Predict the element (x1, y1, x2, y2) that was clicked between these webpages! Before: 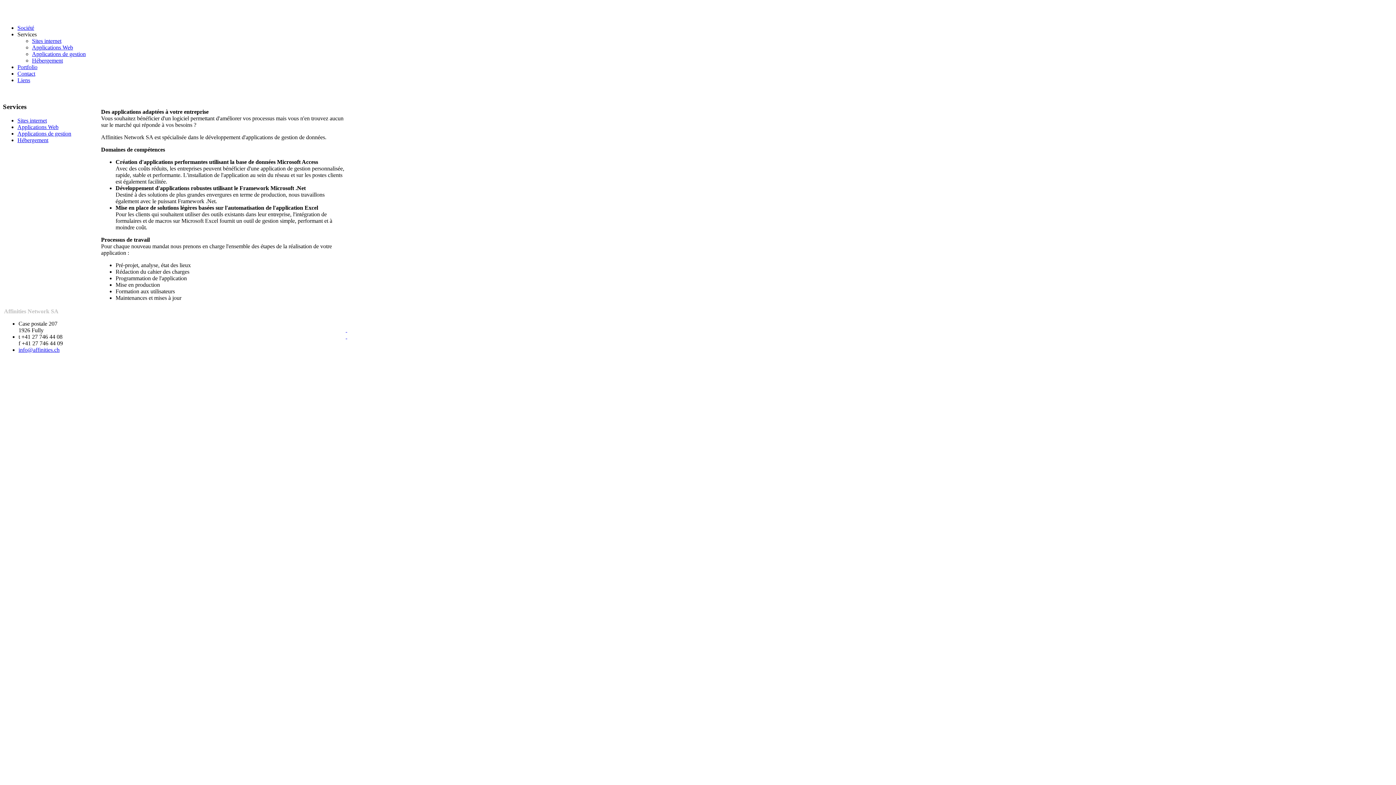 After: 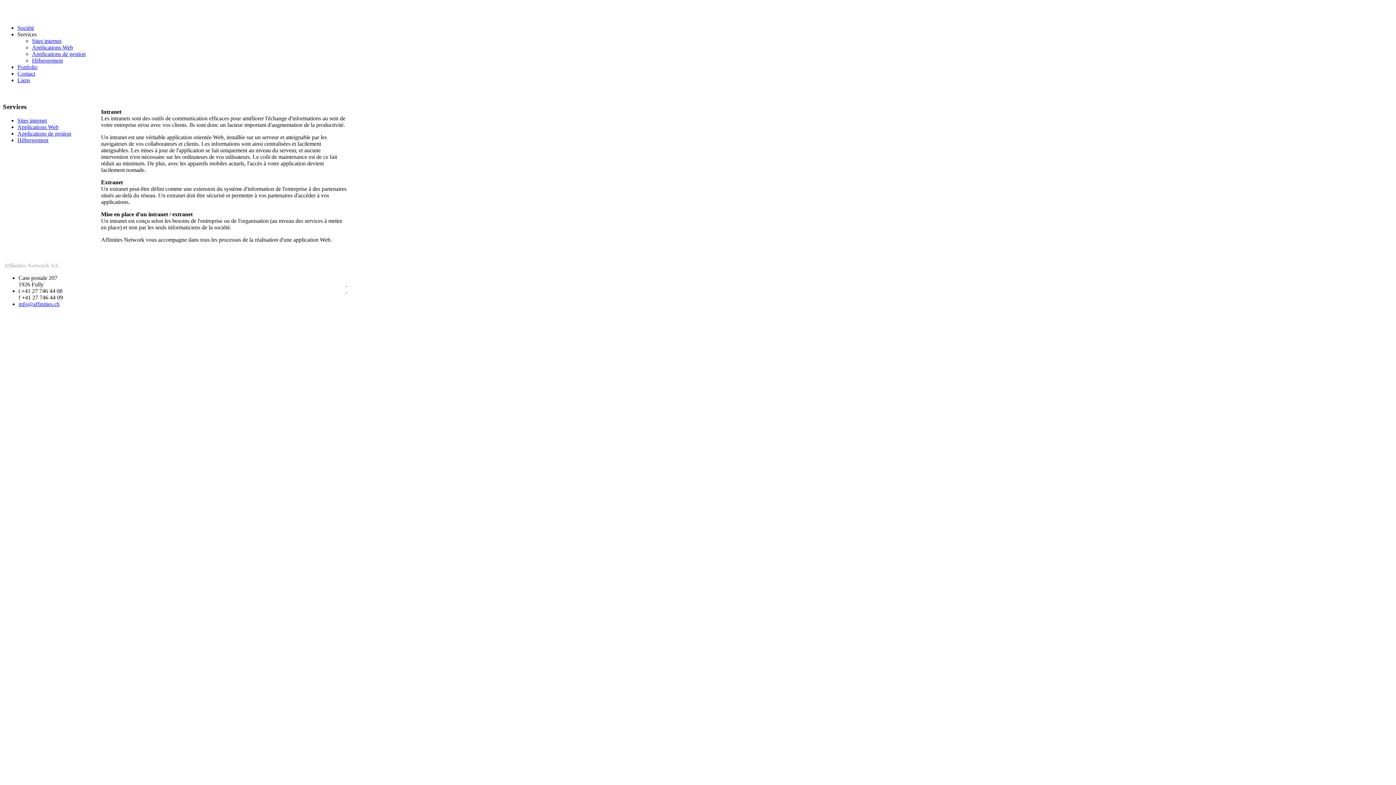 Action: label: Applications Web bbox: (32, 44, 73, 50)